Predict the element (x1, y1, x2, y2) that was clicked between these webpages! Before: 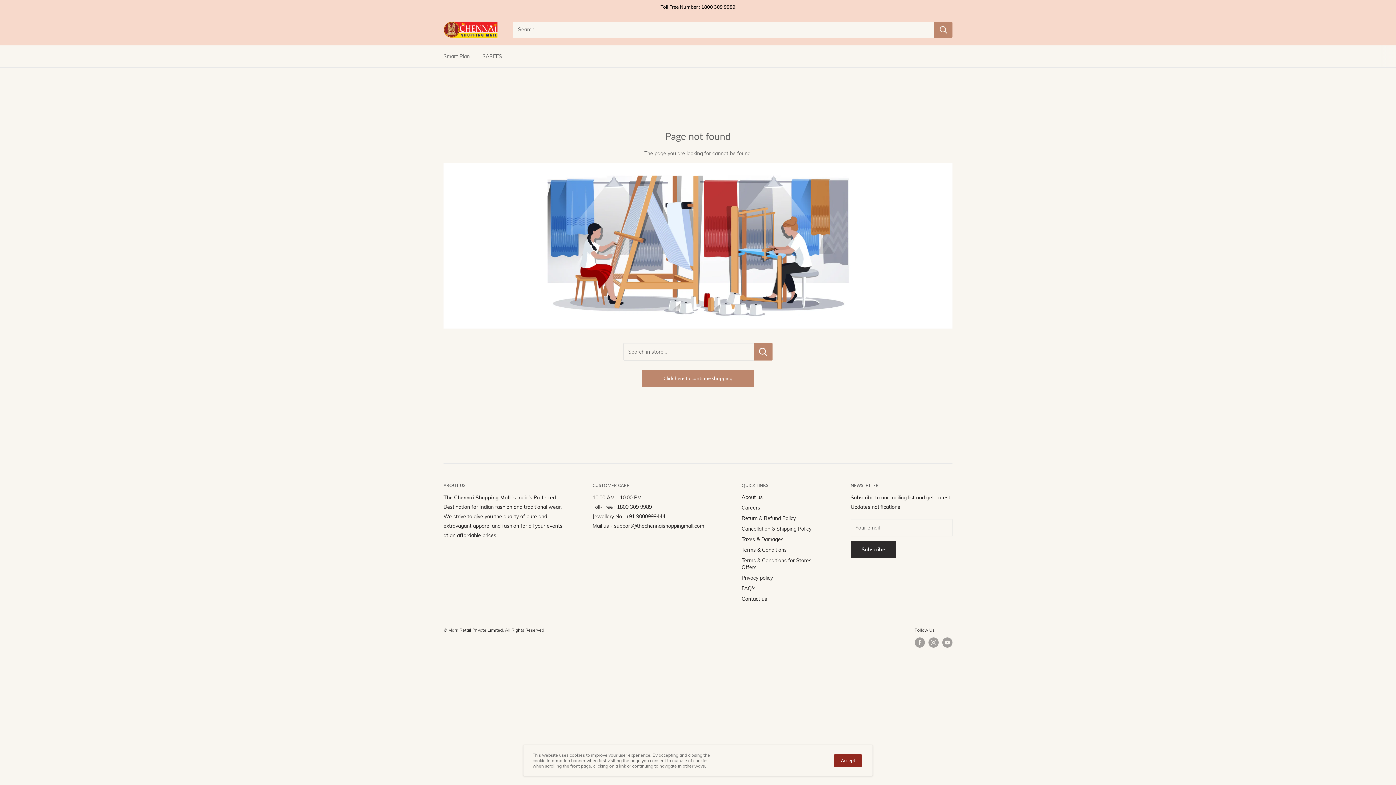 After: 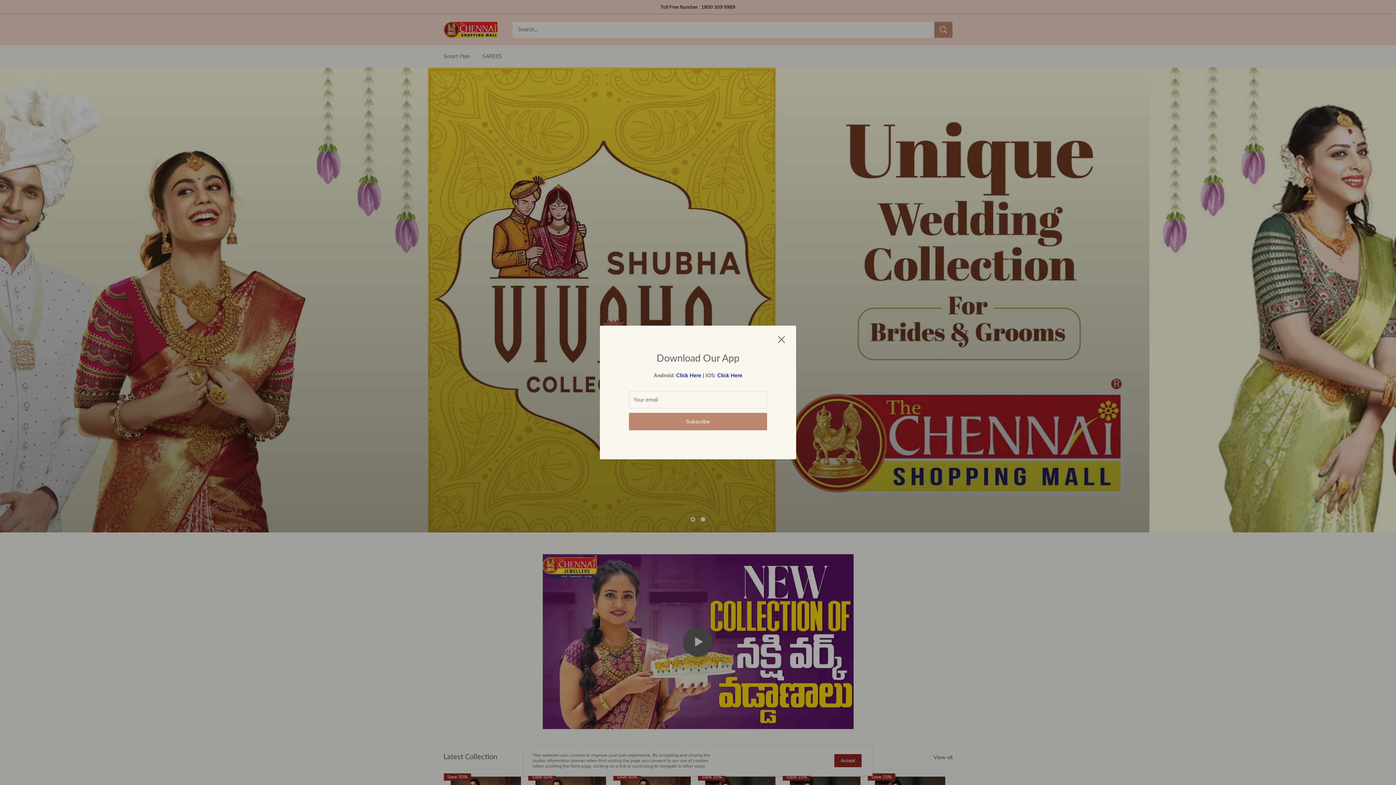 Action: label: Click here to continue shopping bbox: (652, 370, 743, 386)